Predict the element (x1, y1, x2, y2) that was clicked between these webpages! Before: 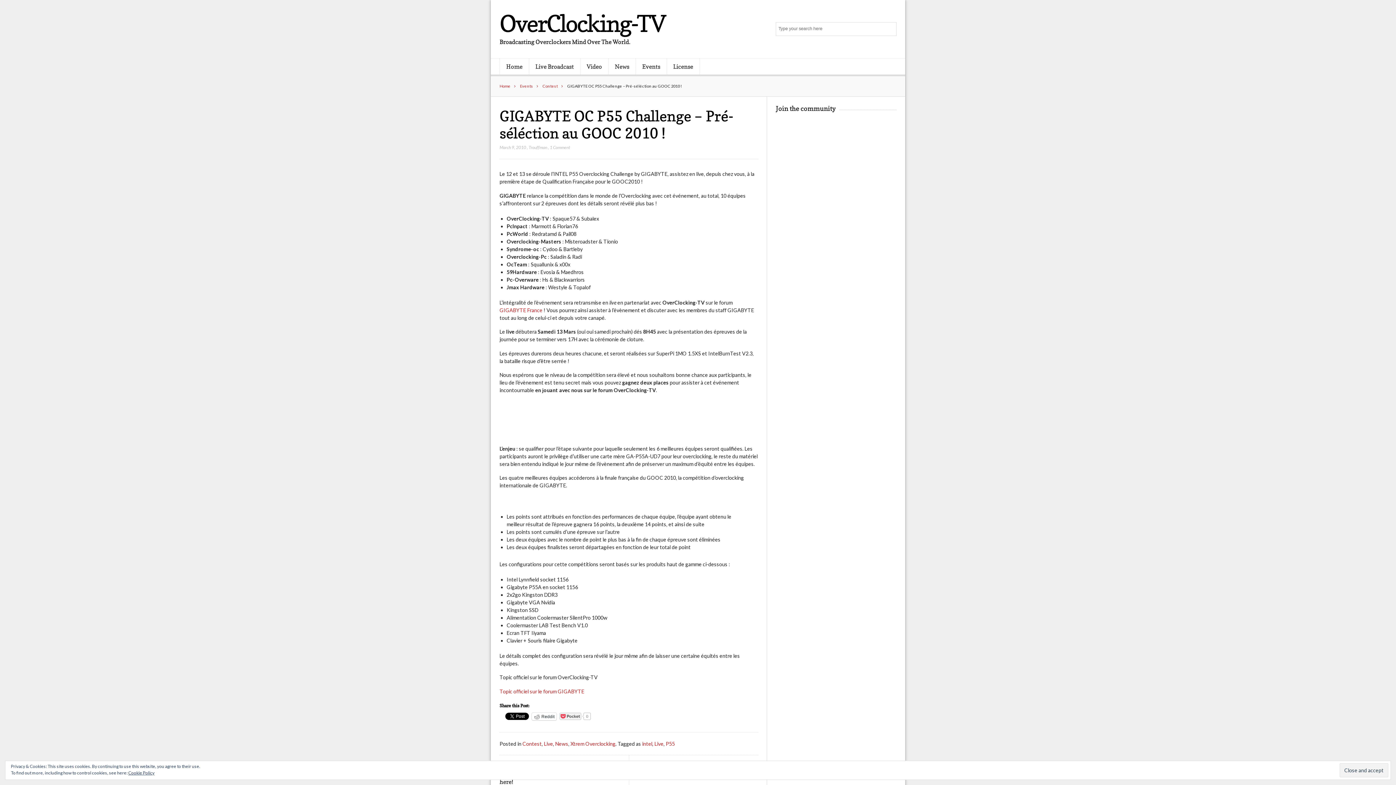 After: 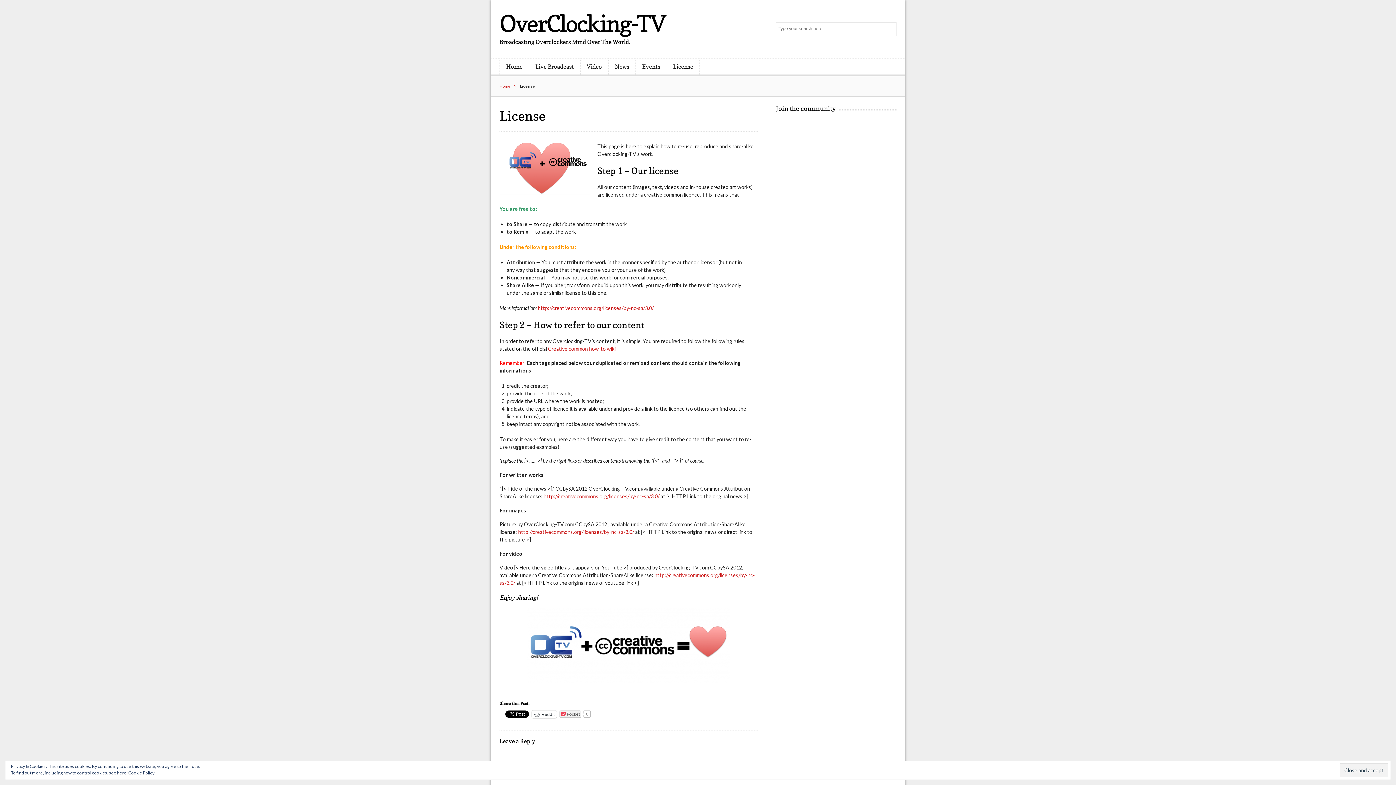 Action: label: License bbox: (667, 58, 699, 74)